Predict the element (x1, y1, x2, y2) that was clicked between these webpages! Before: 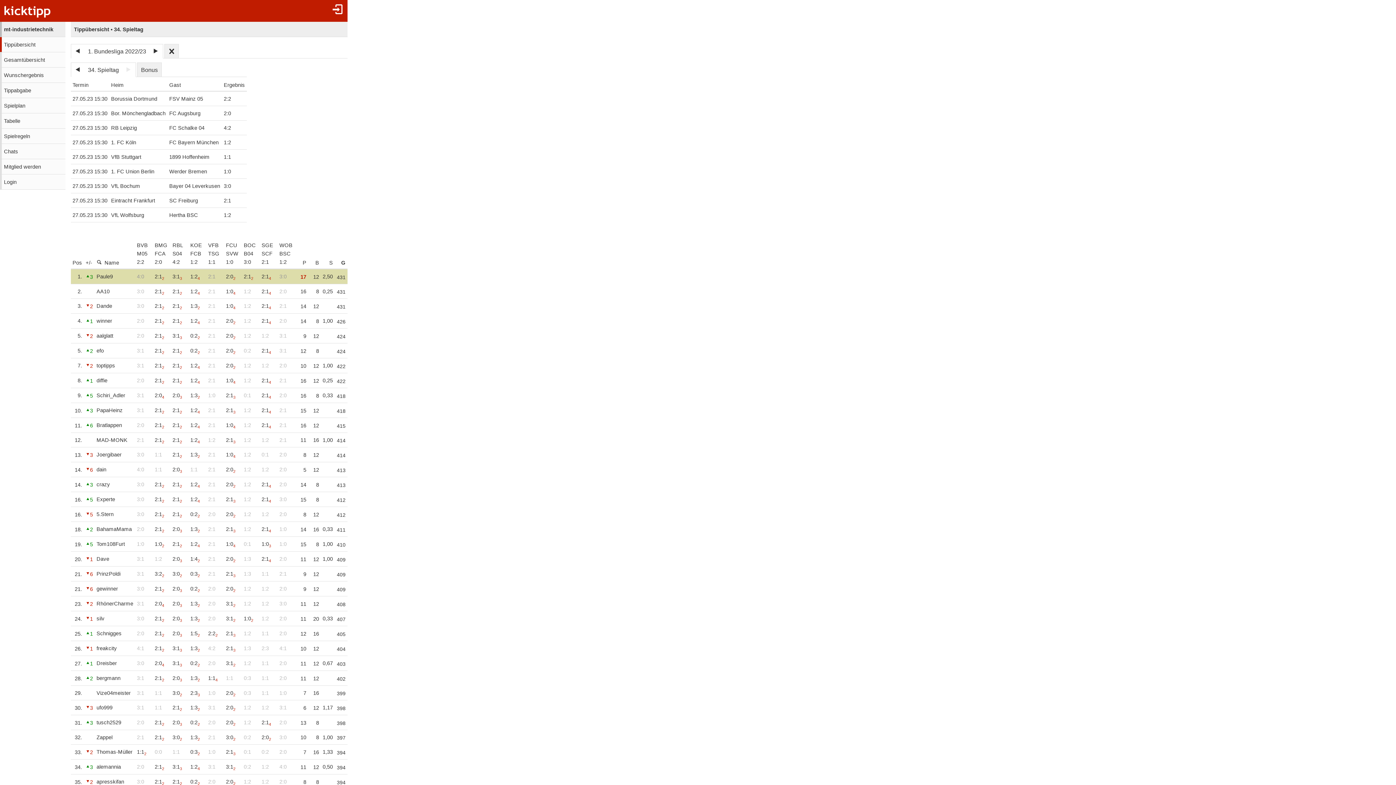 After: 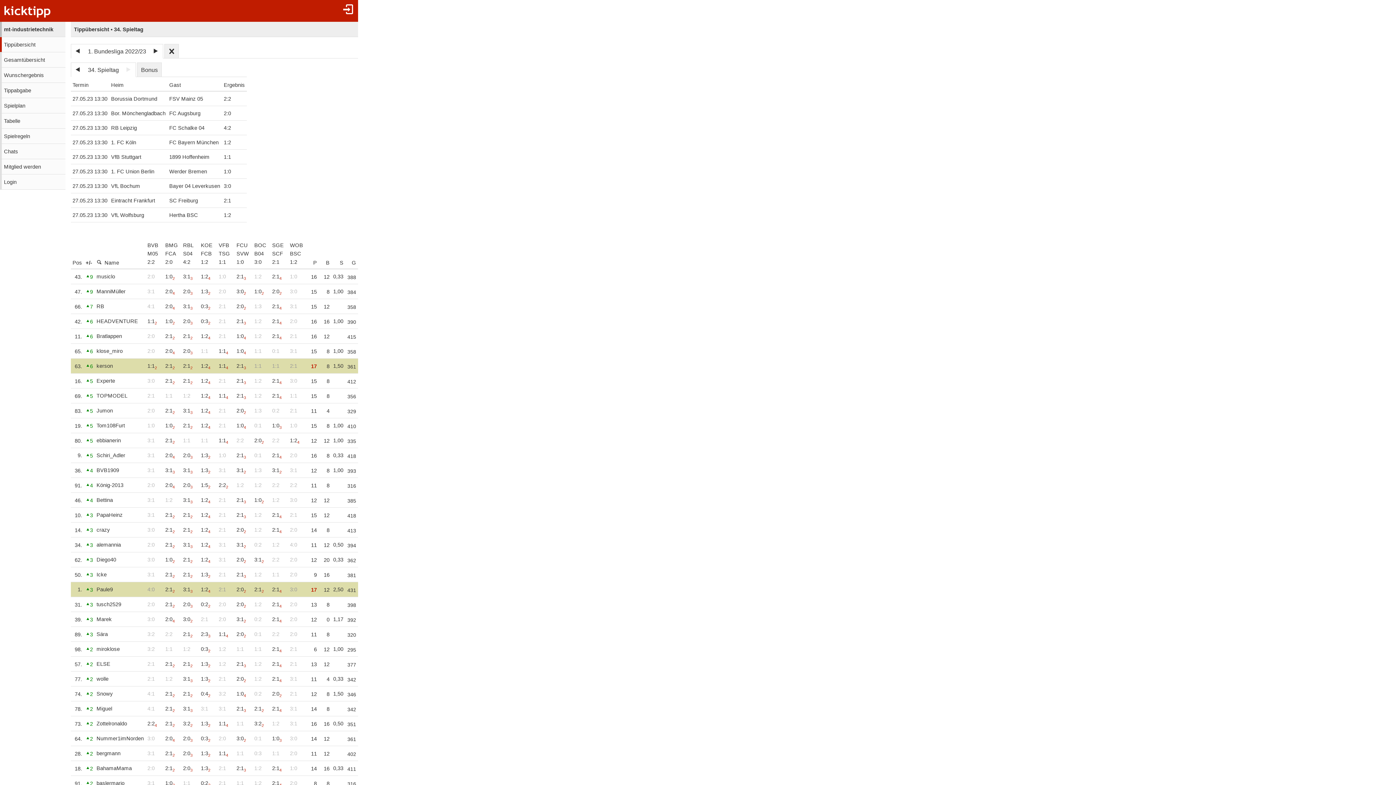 Action: label: +/- bbox: (83, 257, 94, 268)